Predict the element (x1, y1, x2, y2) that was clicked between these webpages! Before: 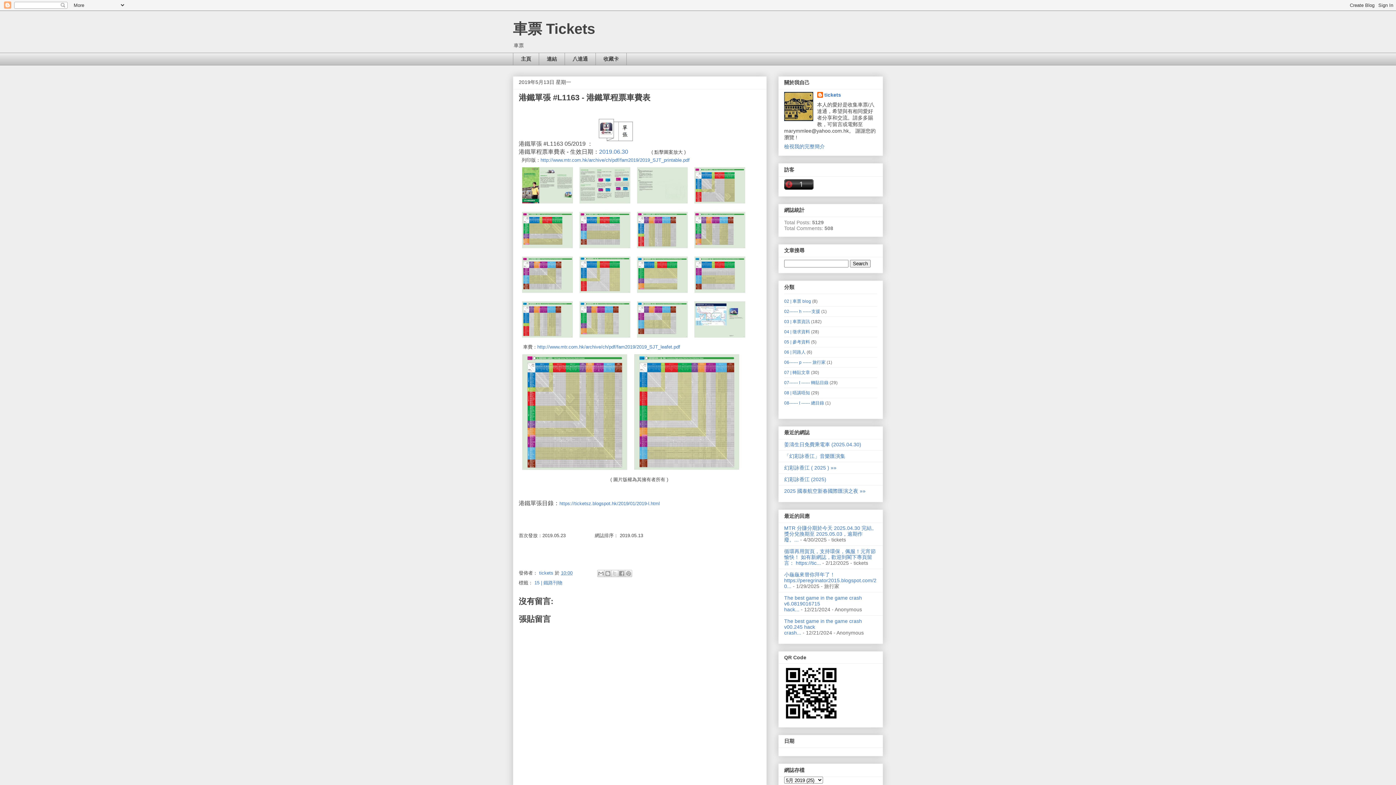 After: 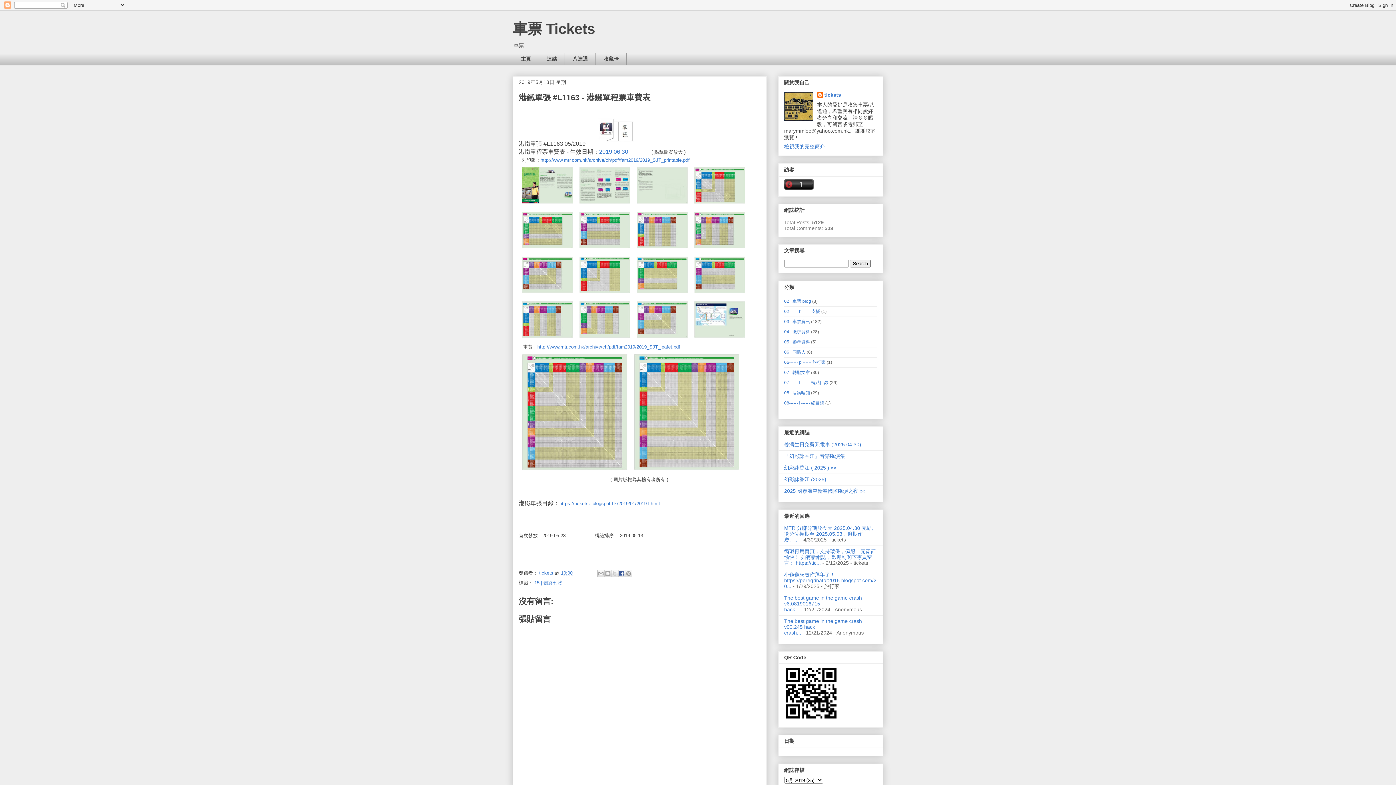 Action: label: 分享至 Facebook bbox: (618, 570, 625, 577)